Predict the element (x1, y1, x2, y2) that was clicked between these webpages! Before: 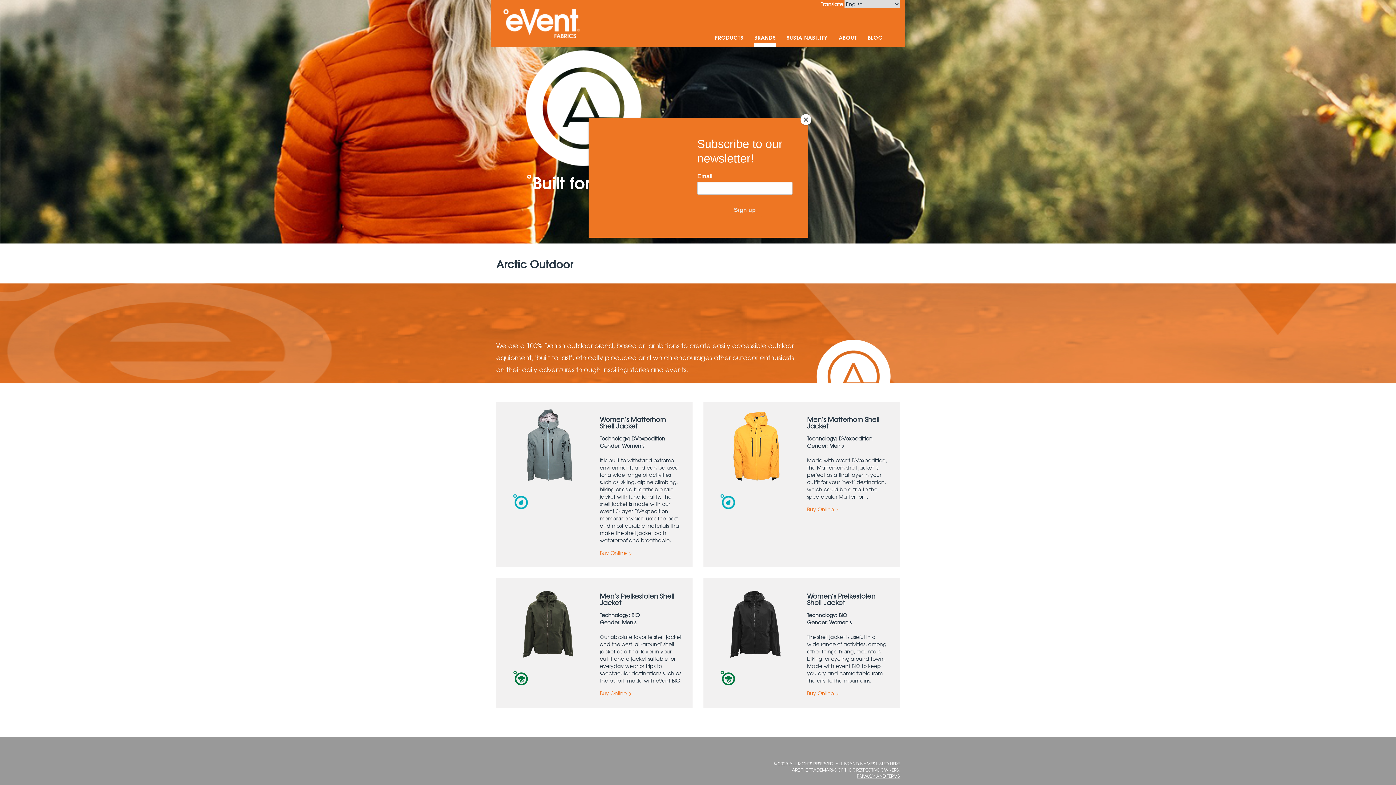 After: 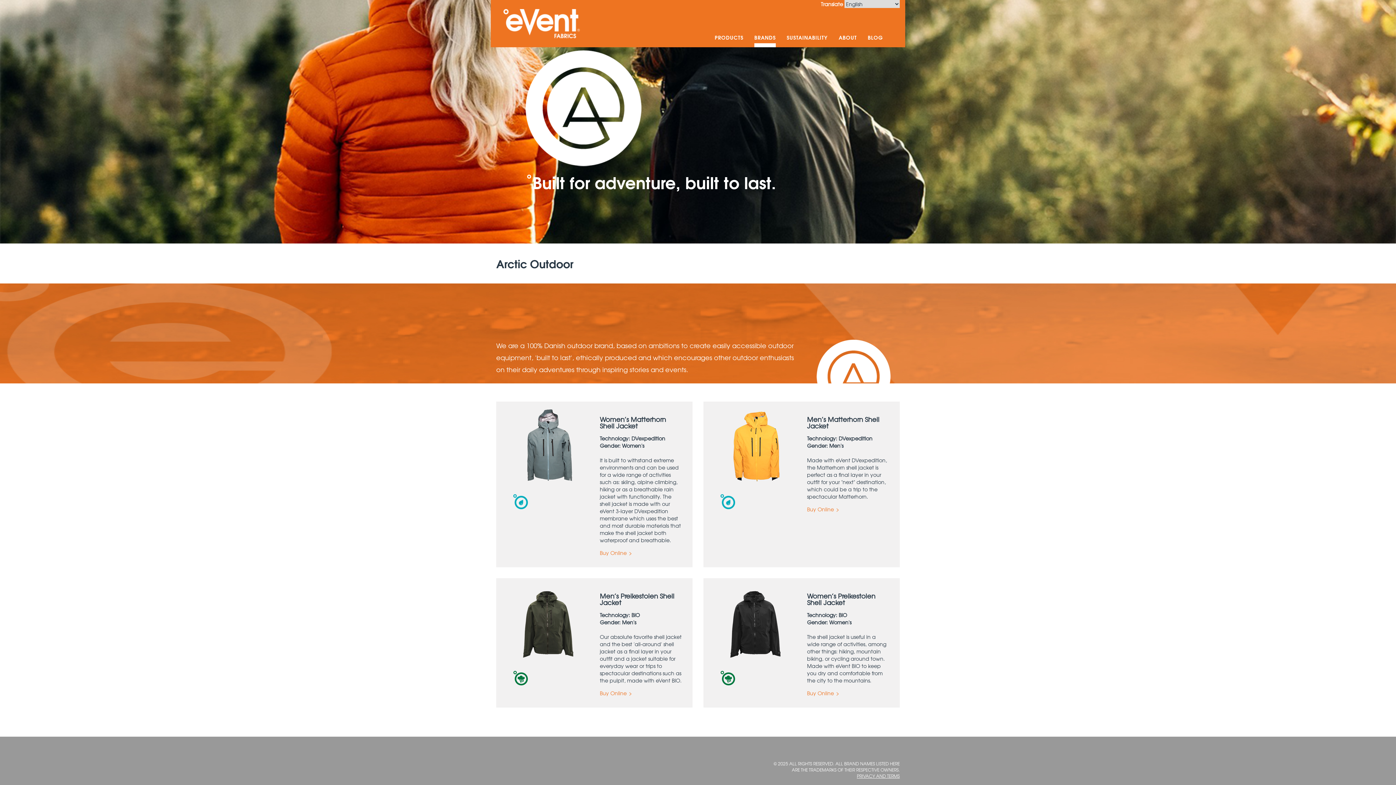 Action: label: Close bbox: (800, 114, 811, 125)